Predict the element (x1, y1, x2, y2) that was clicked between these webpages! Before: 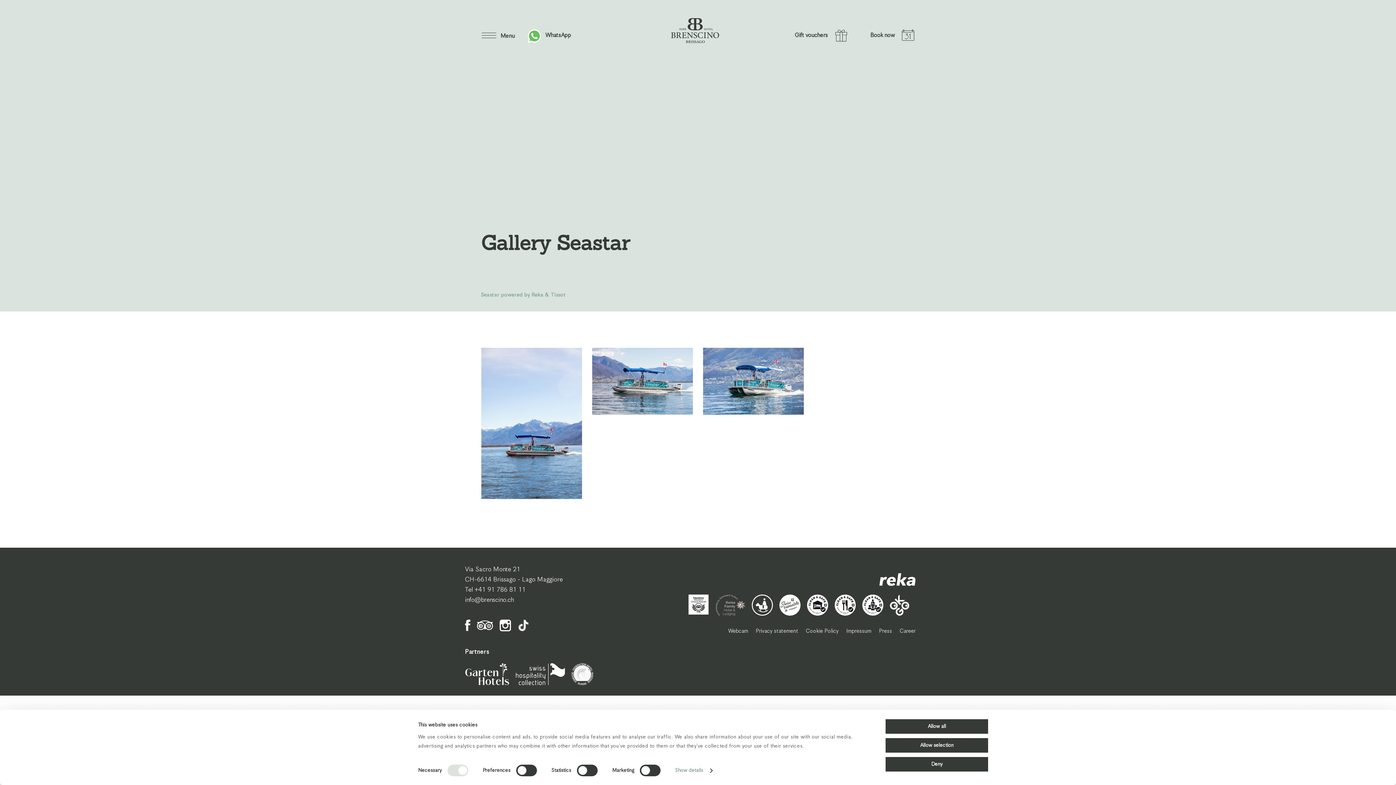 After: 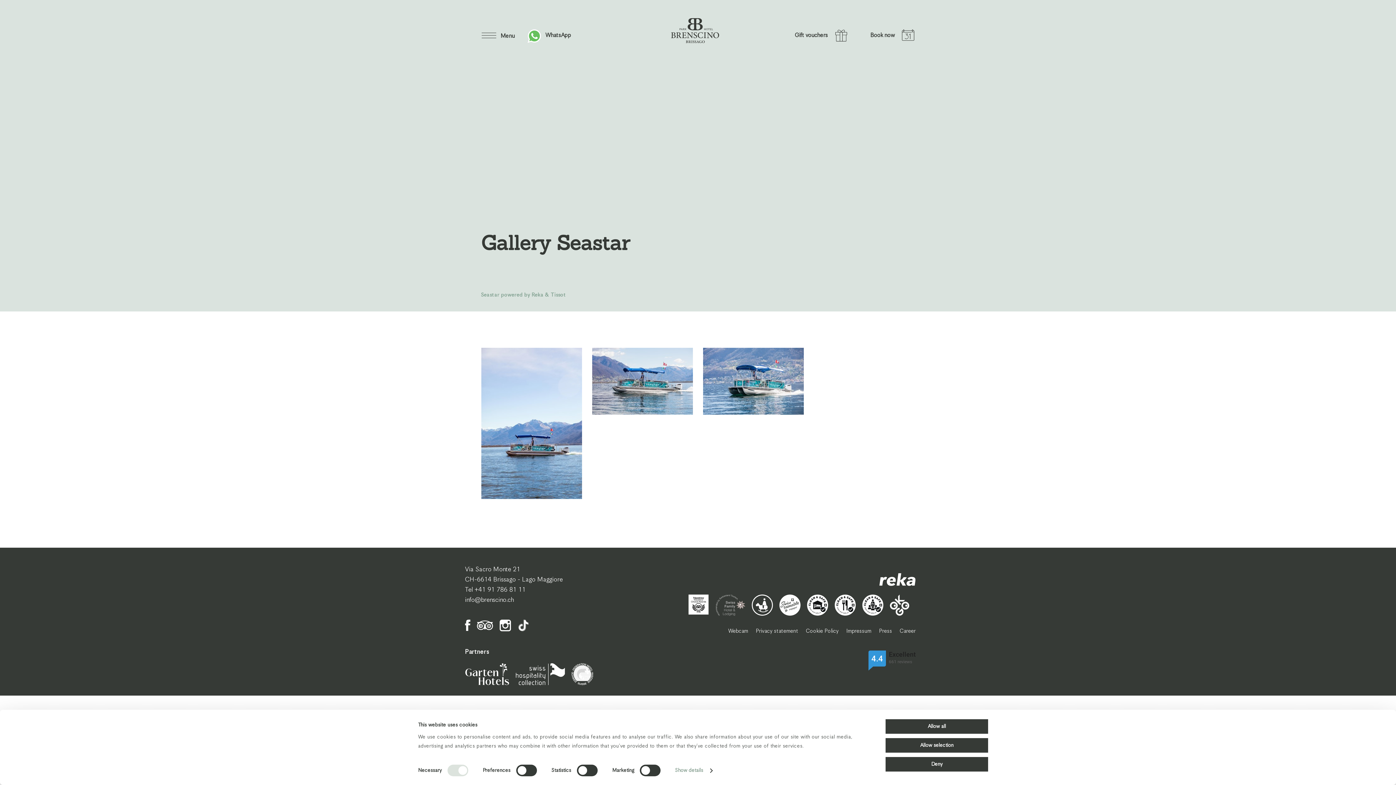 Action: bbox: (774, 29, 847, 41) label:  
Gift vouchers